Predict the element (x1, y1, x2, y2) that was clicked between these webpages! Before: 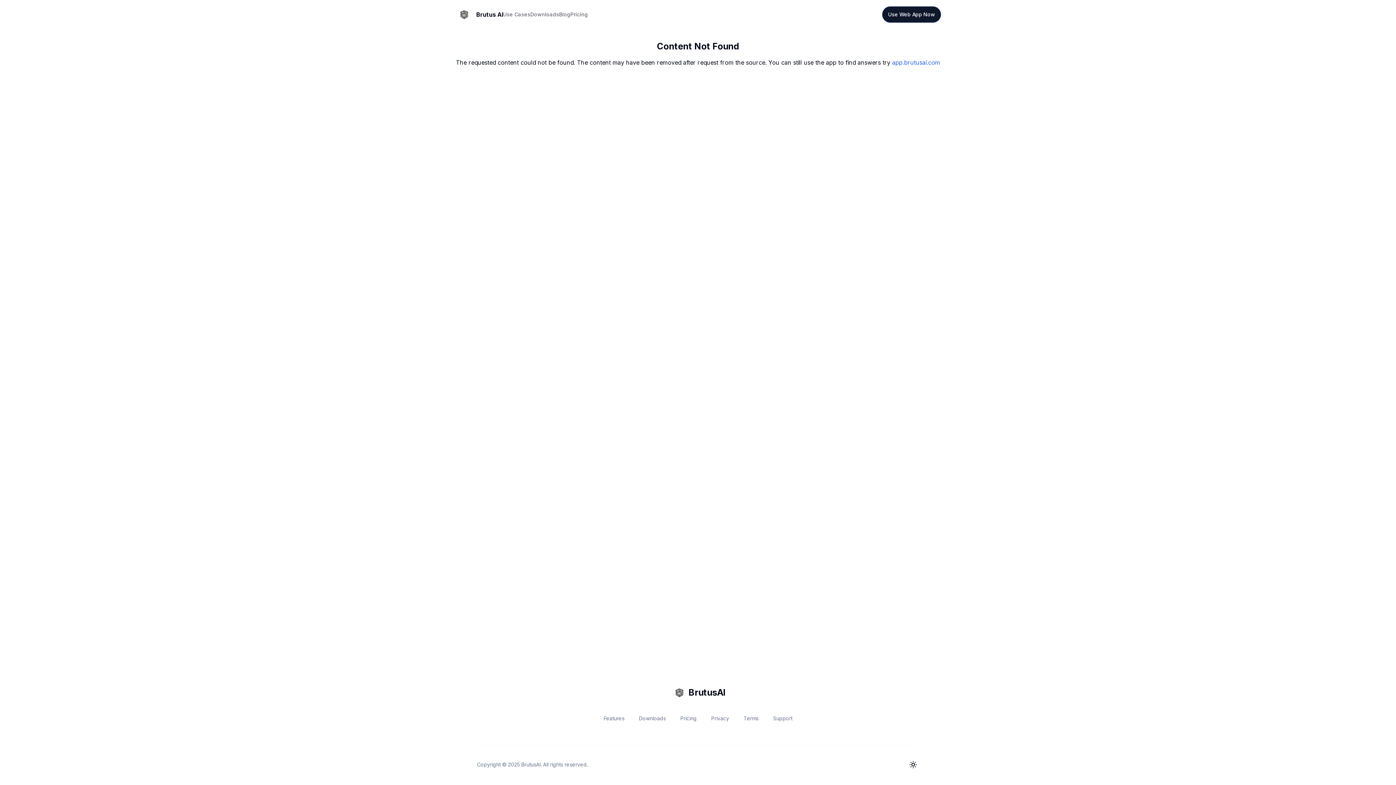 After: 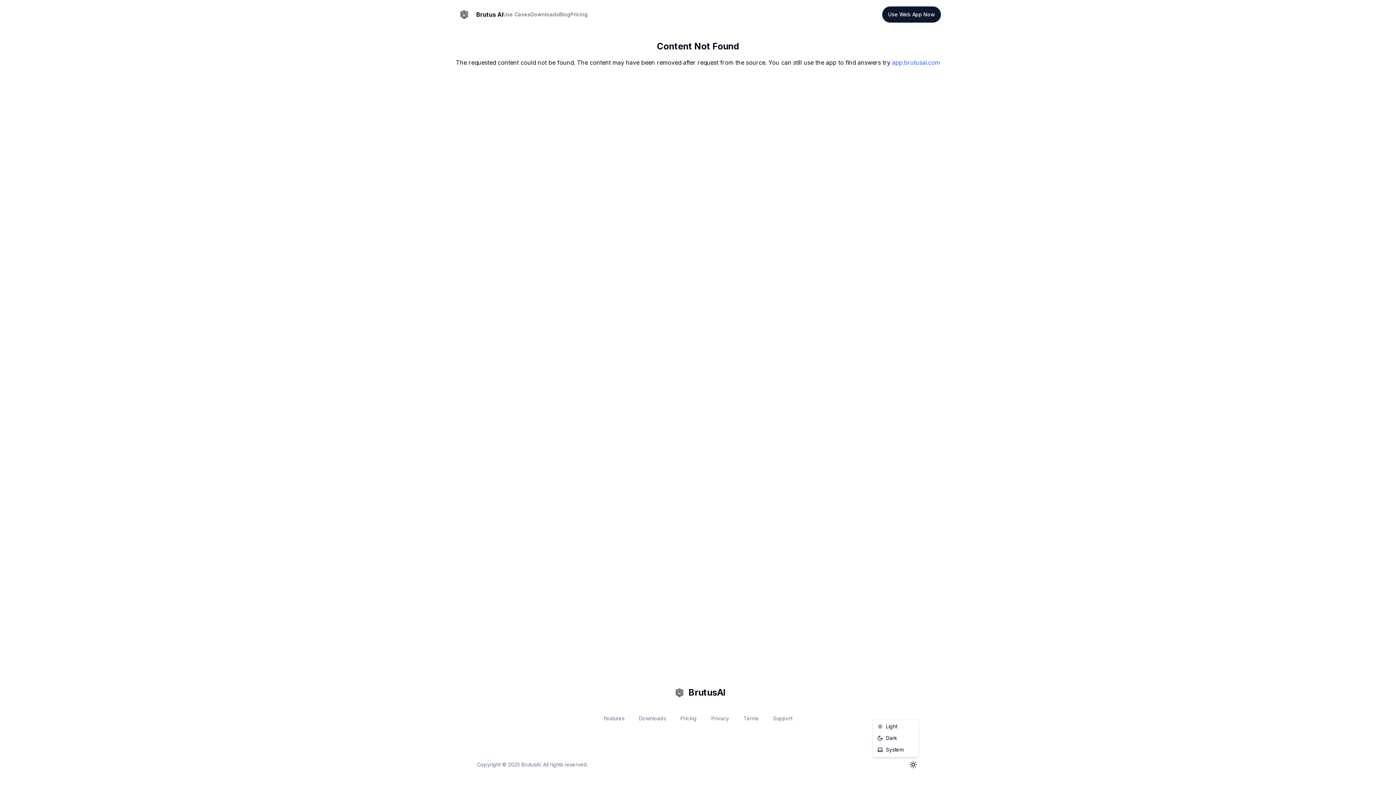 Action: label: Toggle theme bbox: (907, 759, 919, 770)